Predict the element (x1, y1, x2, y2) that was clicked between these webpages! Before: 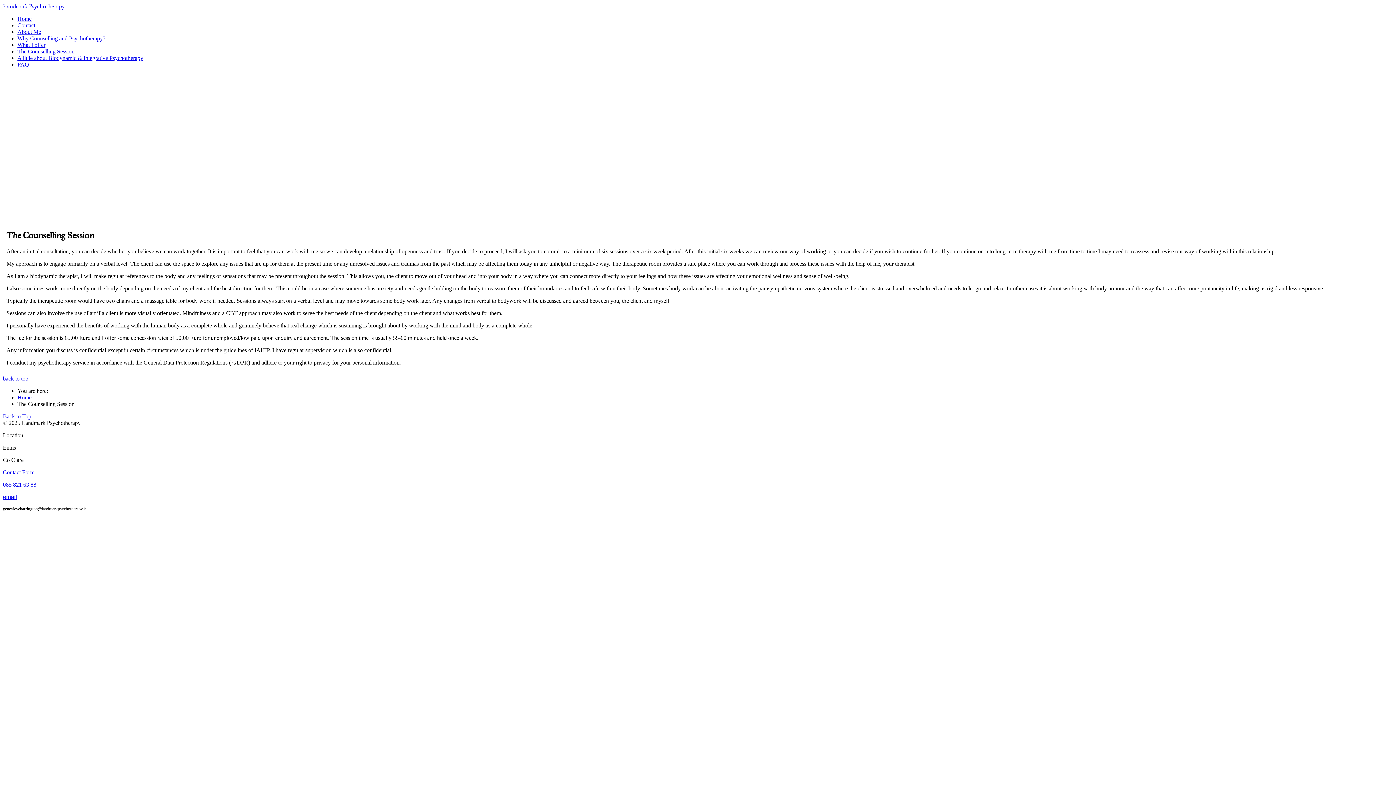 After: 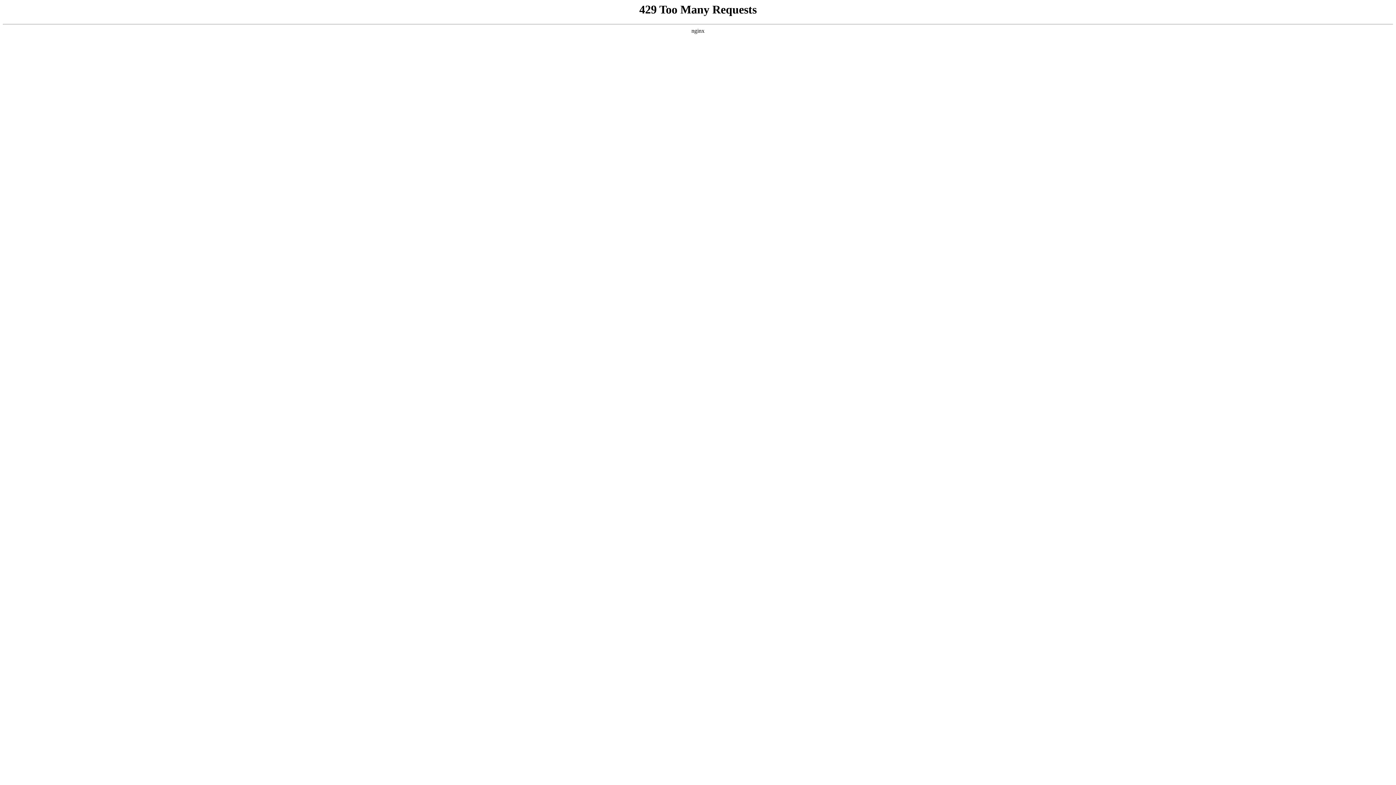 Action: label: Why Counselling and Psychotherapy? bbox: (17, 35, 105, 41)